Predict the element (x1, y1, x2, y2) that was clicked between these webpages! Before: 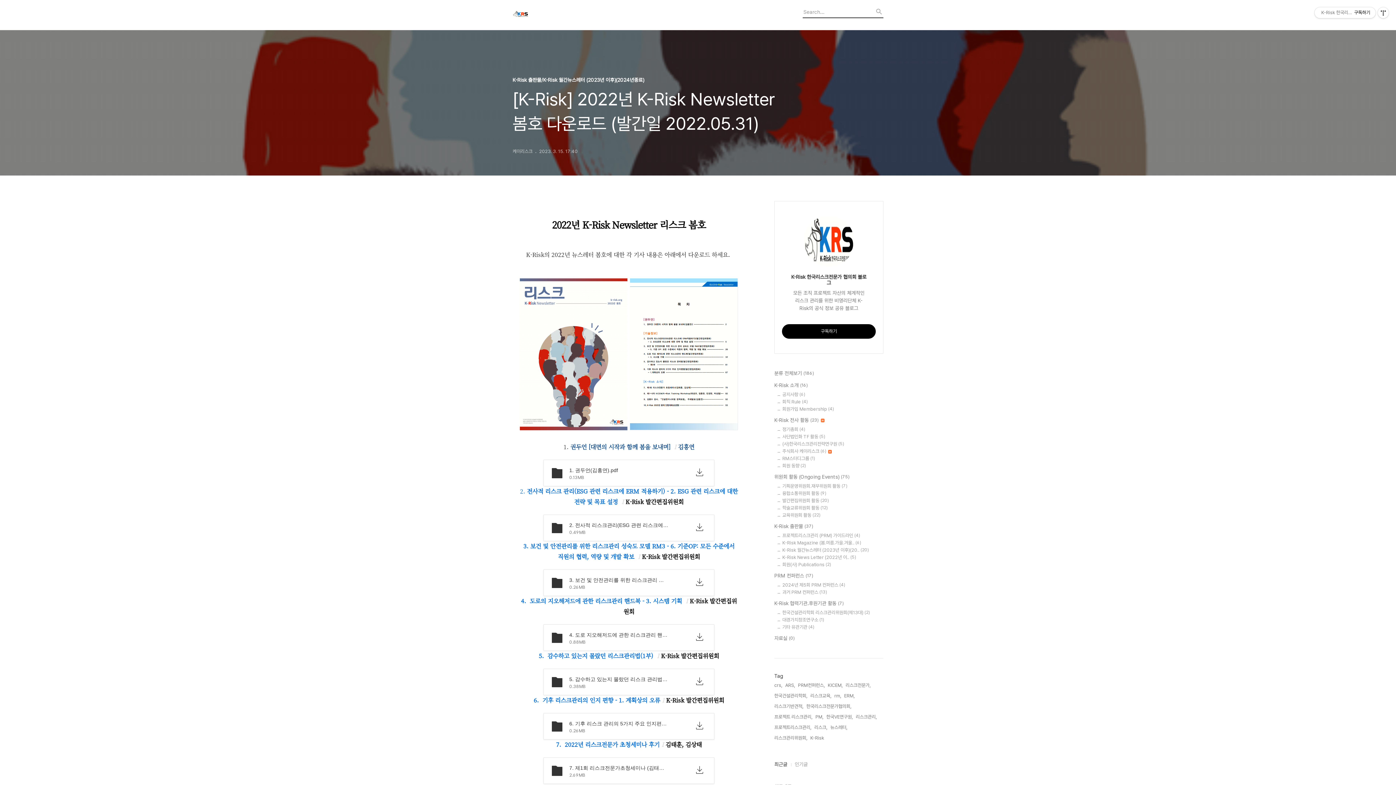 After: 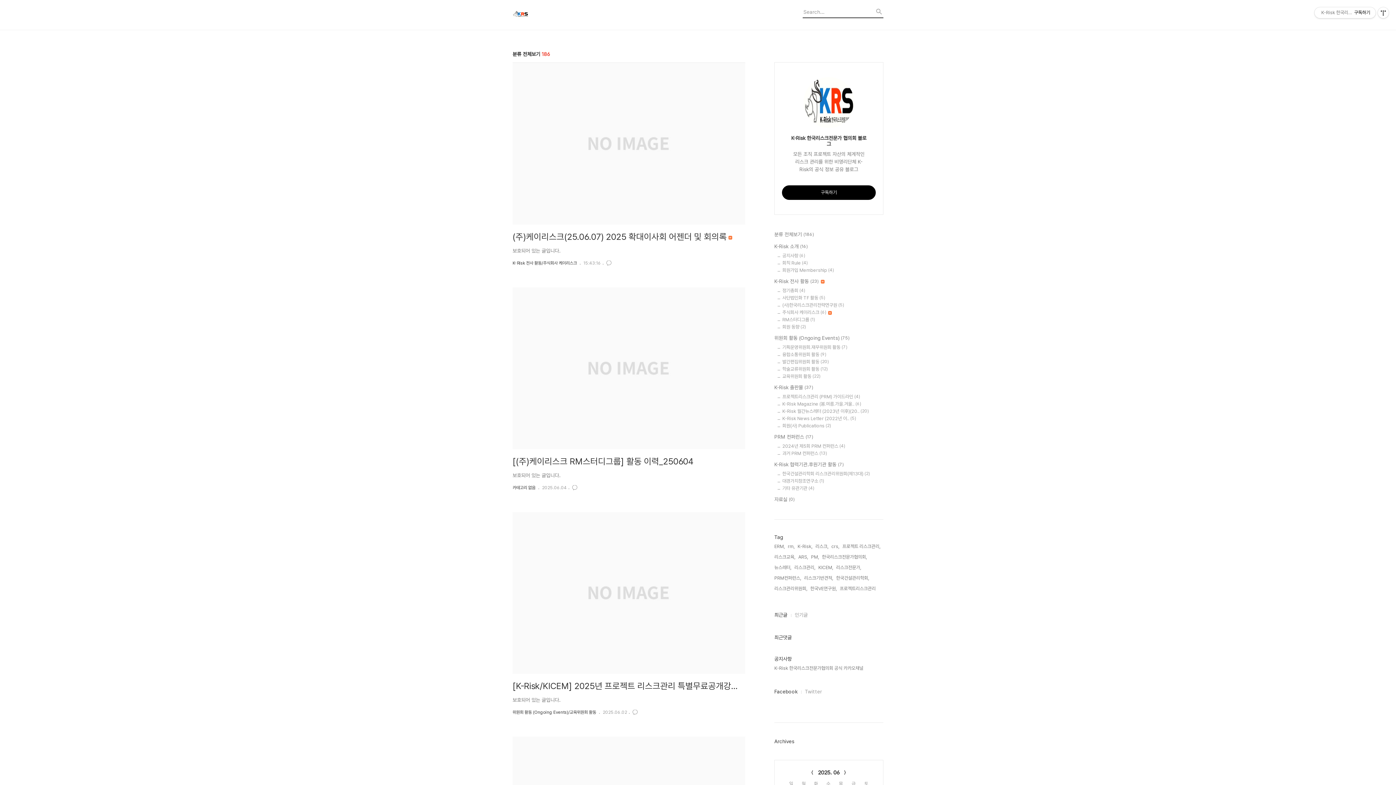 Action: bbox: (774, 369, 883, 377) label: 분류 전체보기 (186)